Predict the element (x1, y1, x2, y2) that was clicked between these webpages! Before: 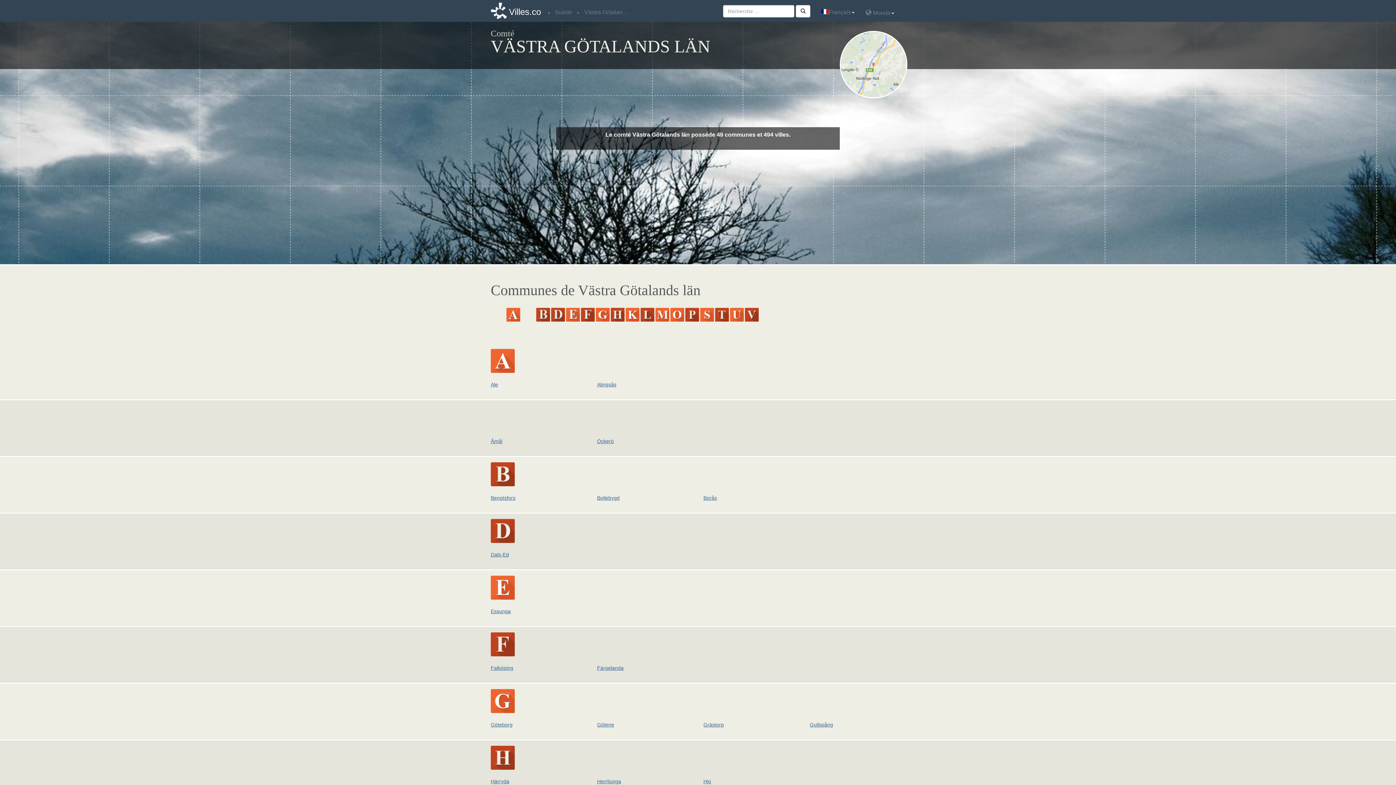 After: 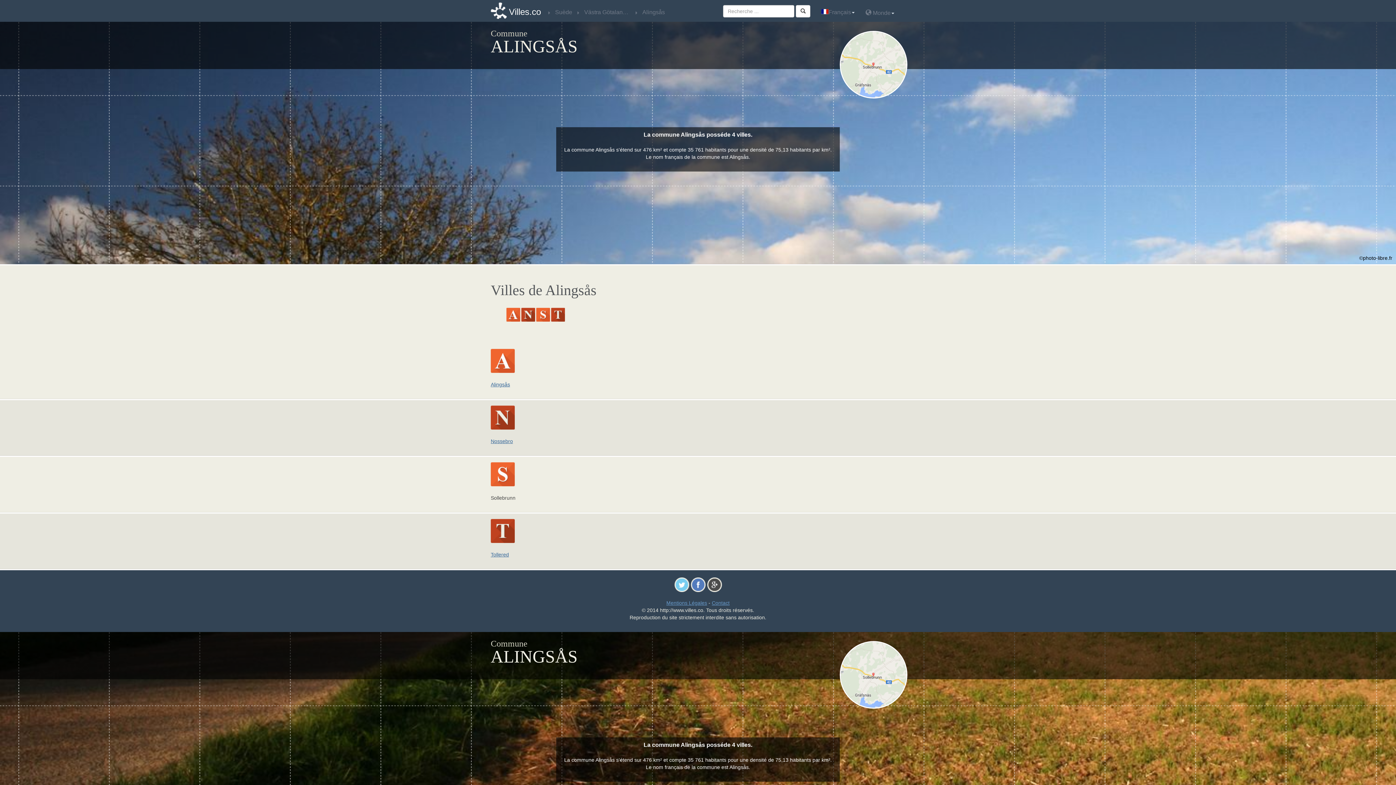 Action: bbox: (597, 381, 616, 387) label: Alingsås